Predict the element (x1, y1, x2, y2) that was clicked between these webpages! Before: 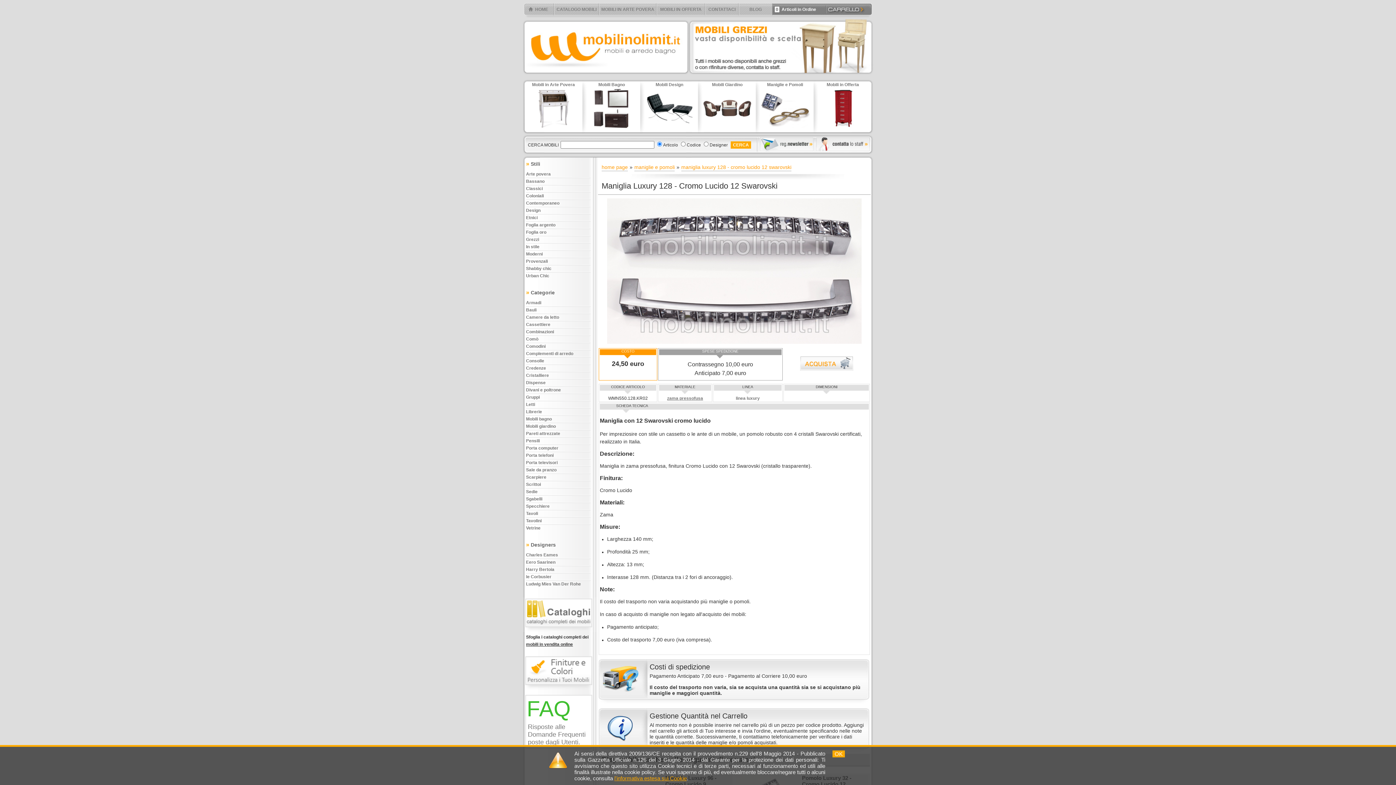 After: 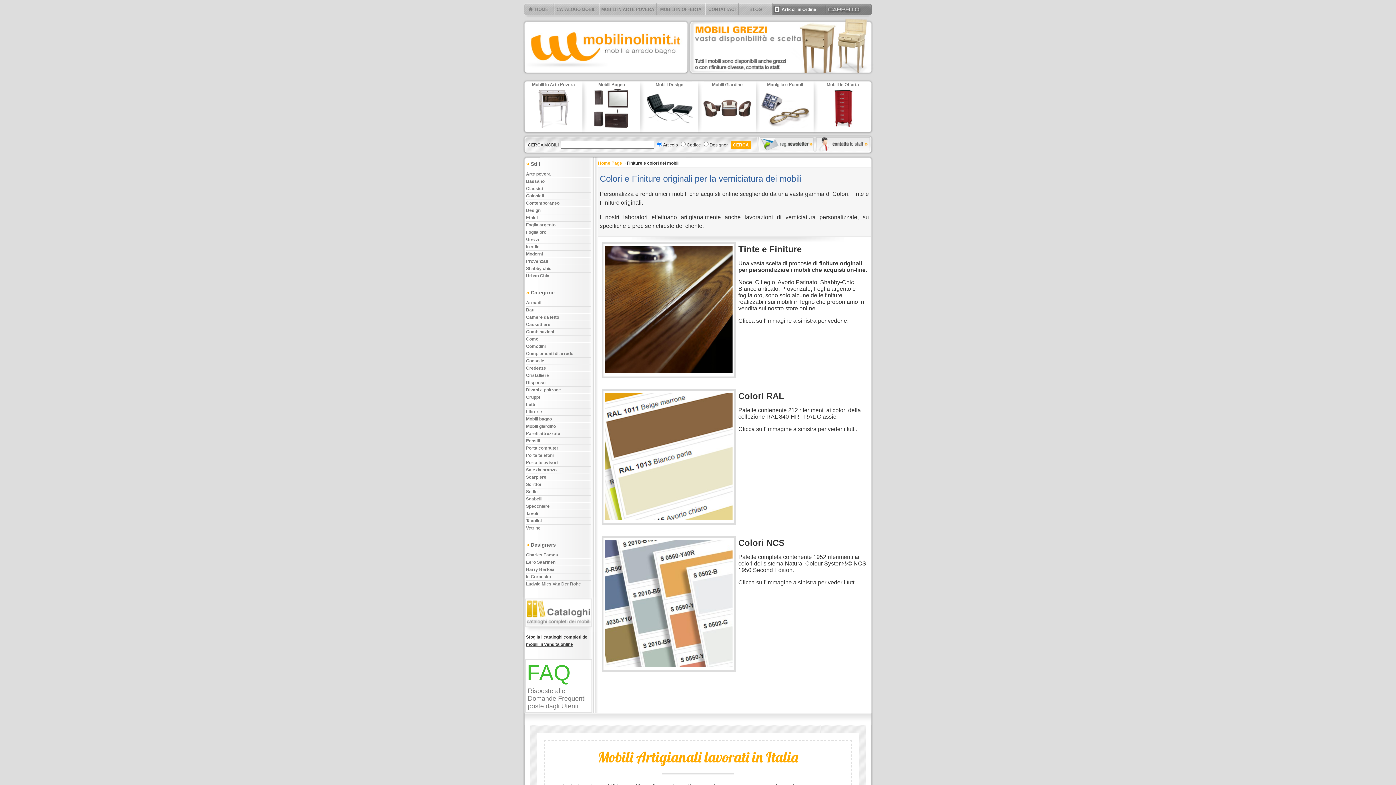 Action: bbox: (522, 686, 598, 691)